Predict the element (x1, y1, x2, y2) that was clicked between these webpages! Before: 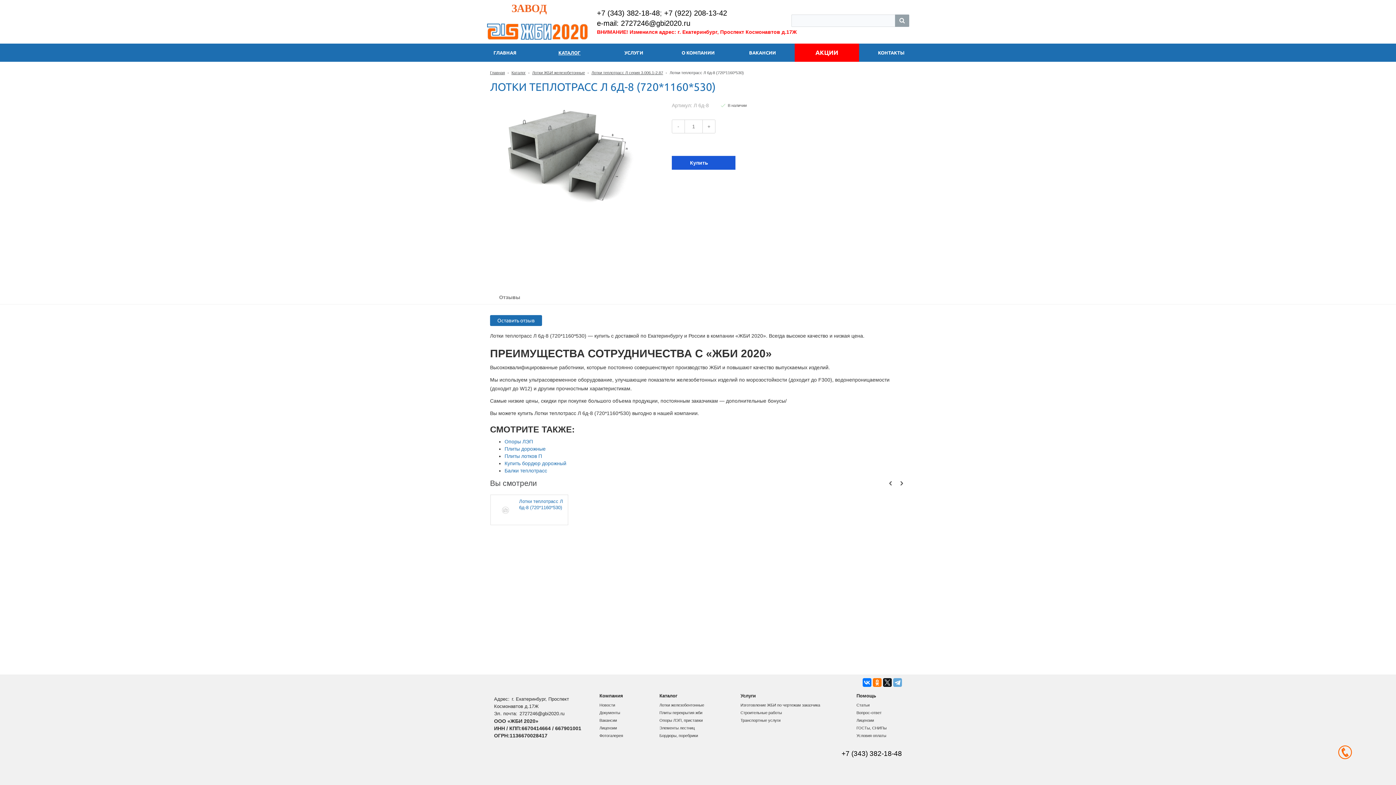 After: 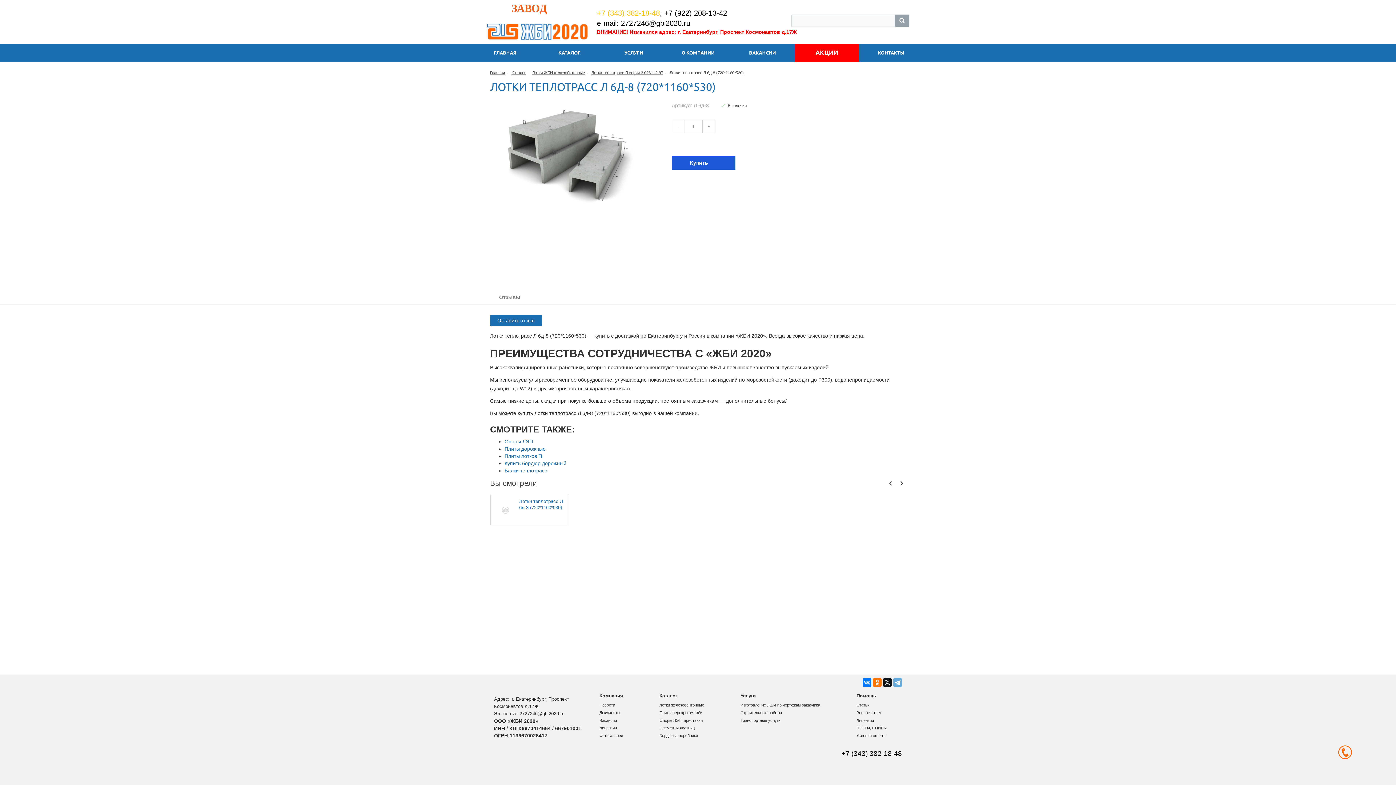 Action: bbox: (597, 9, 660, 17) label: +7 (343) 382-18-48